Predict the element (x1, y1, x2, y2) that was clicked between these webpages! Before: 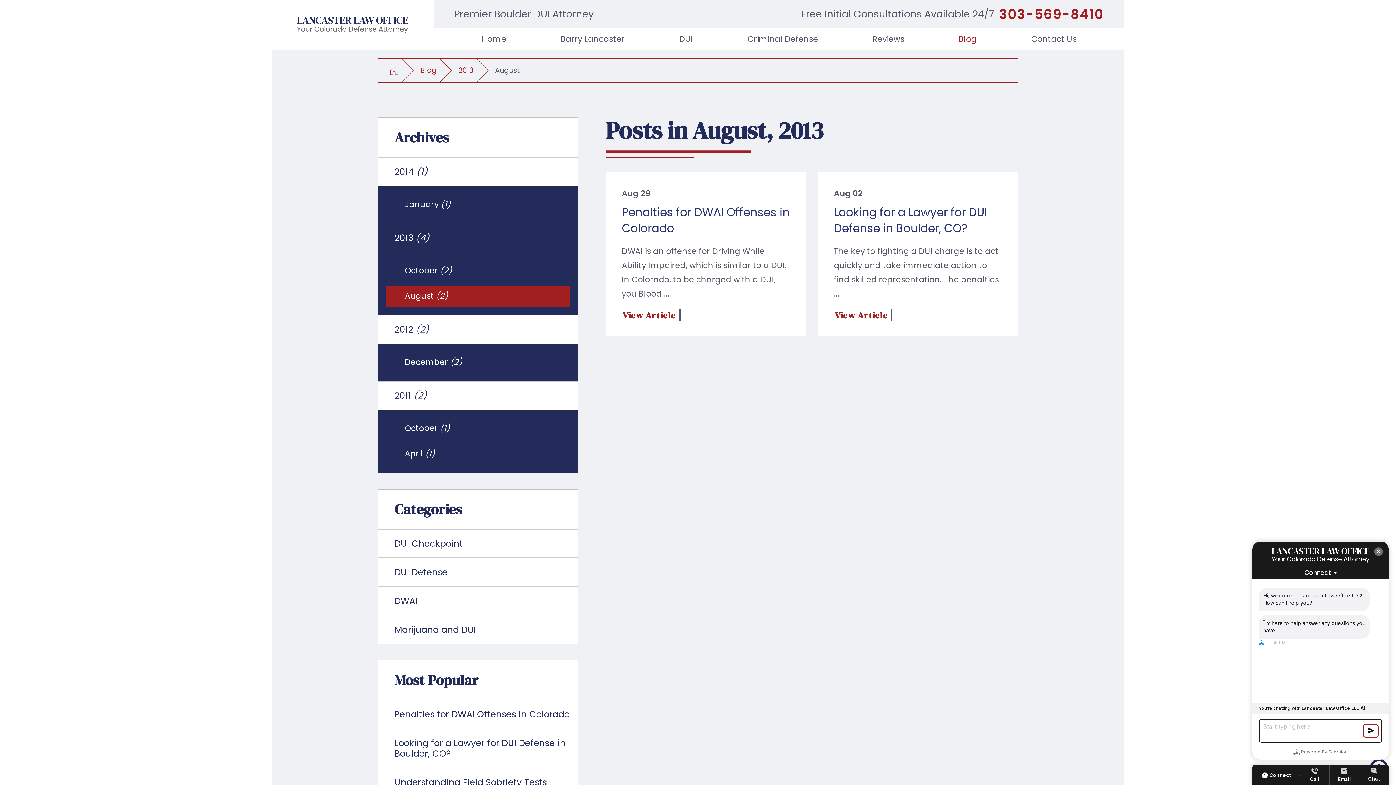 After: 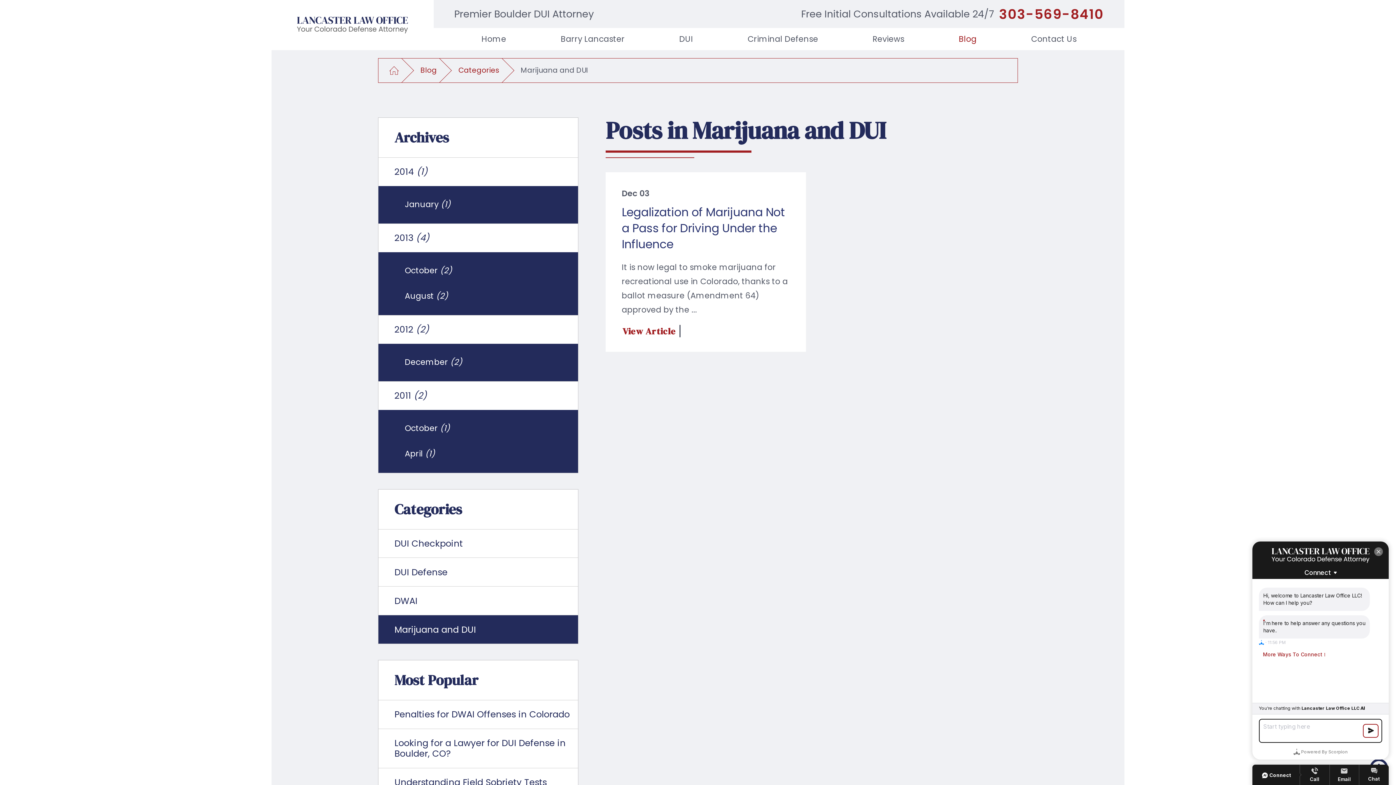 Action: bbox: (378, 615, 578, 644) label: Marijuana and DUI